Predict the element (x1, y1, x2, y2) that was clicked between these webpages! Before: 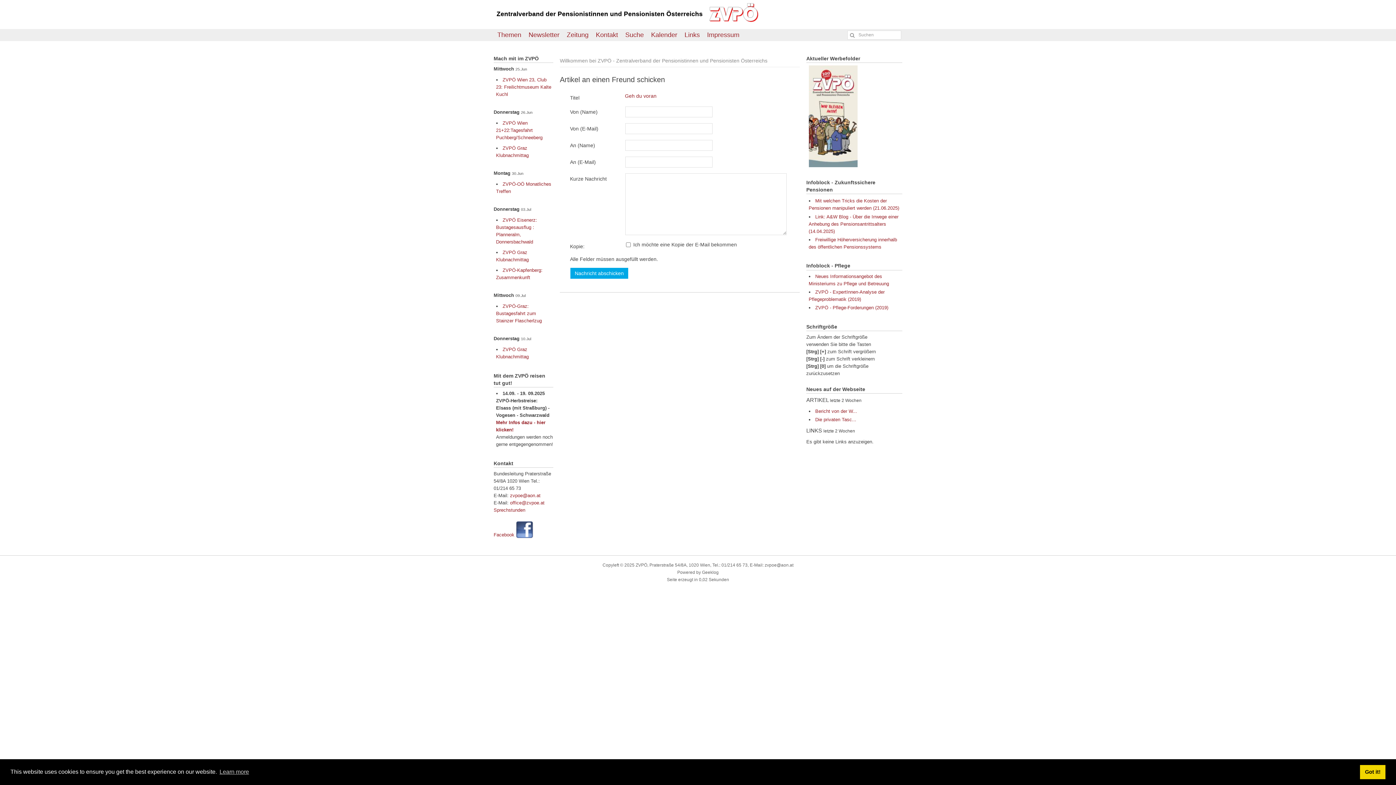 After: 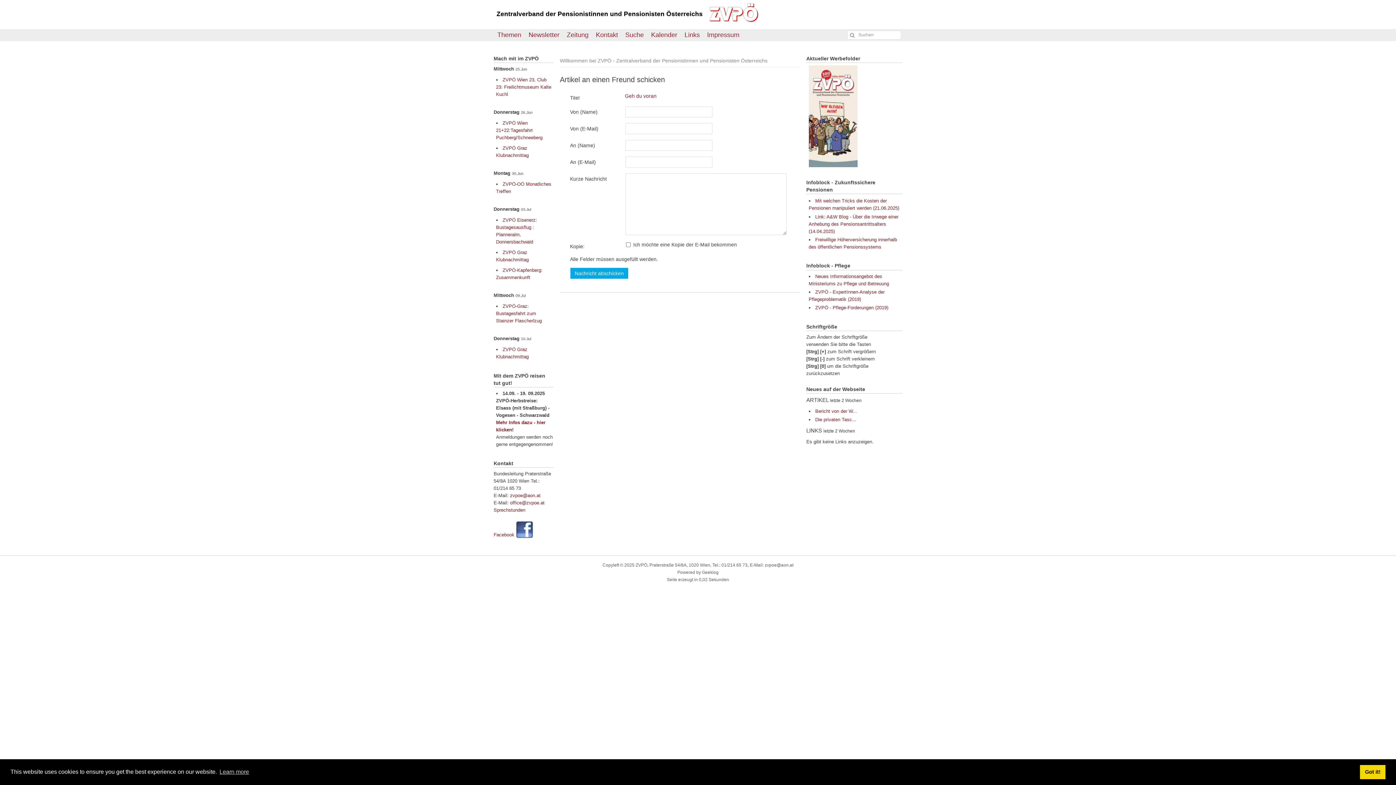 Action: bbox: (516, 532, 536, 537)